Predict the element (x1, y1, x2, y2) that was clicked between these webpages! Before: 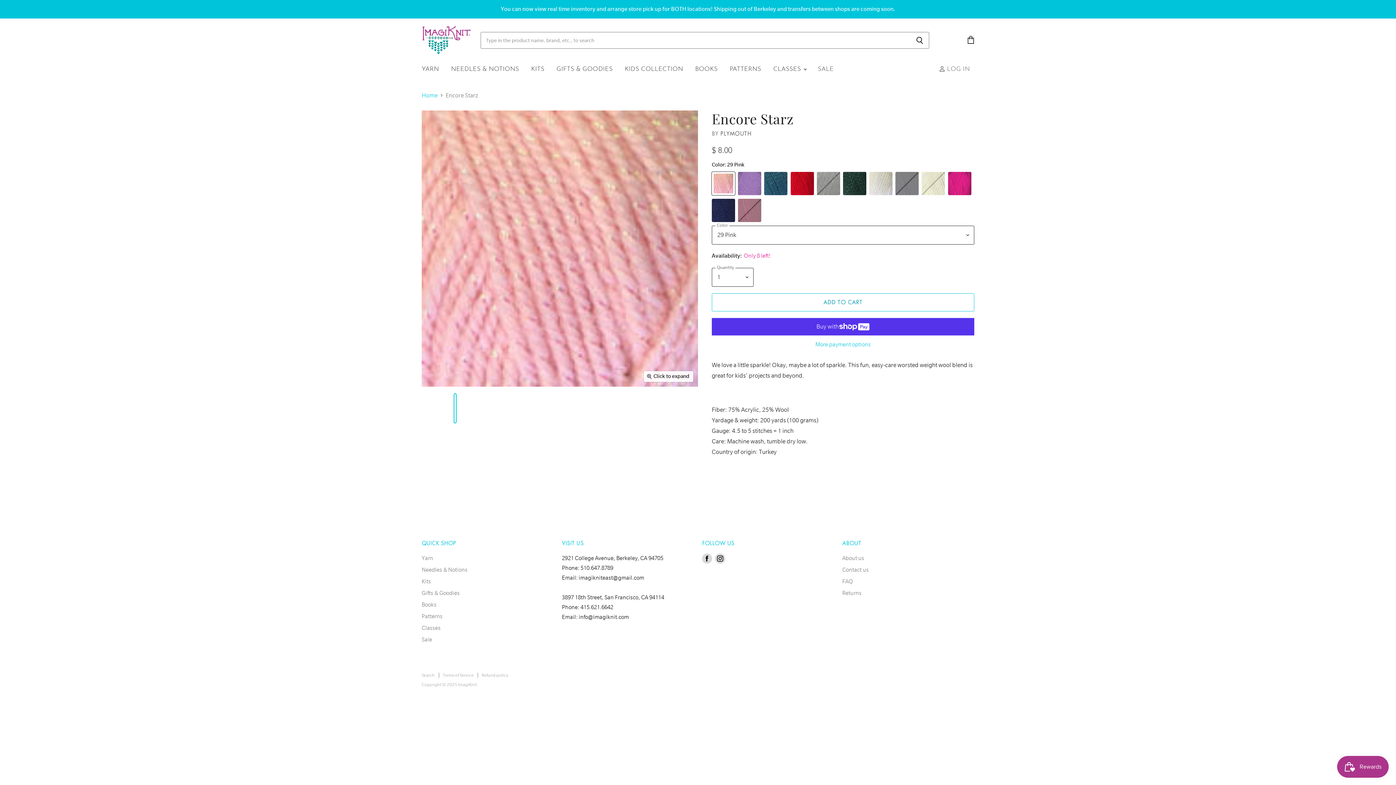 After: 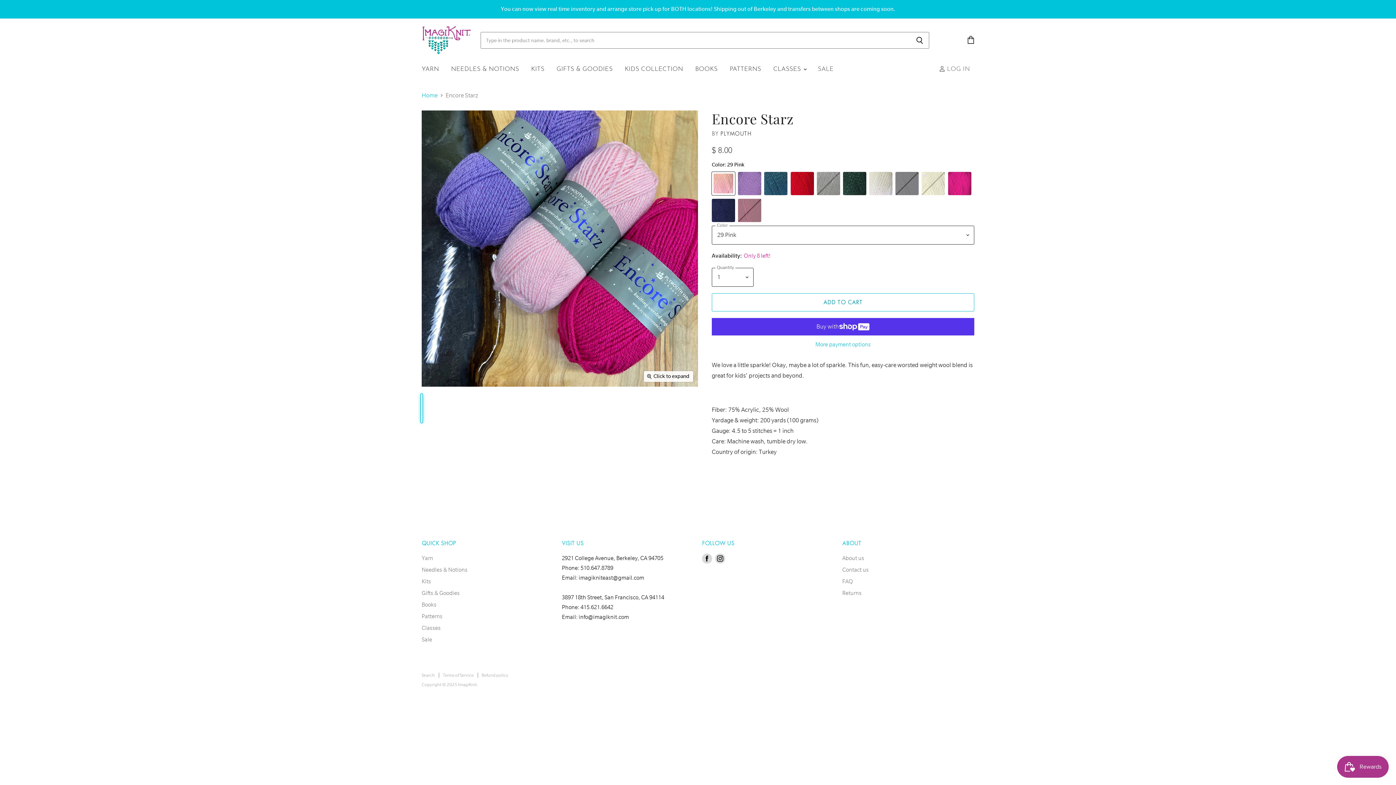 Action: label: Encore Starz thumbnail bbox: (421, 394, 422, 422)